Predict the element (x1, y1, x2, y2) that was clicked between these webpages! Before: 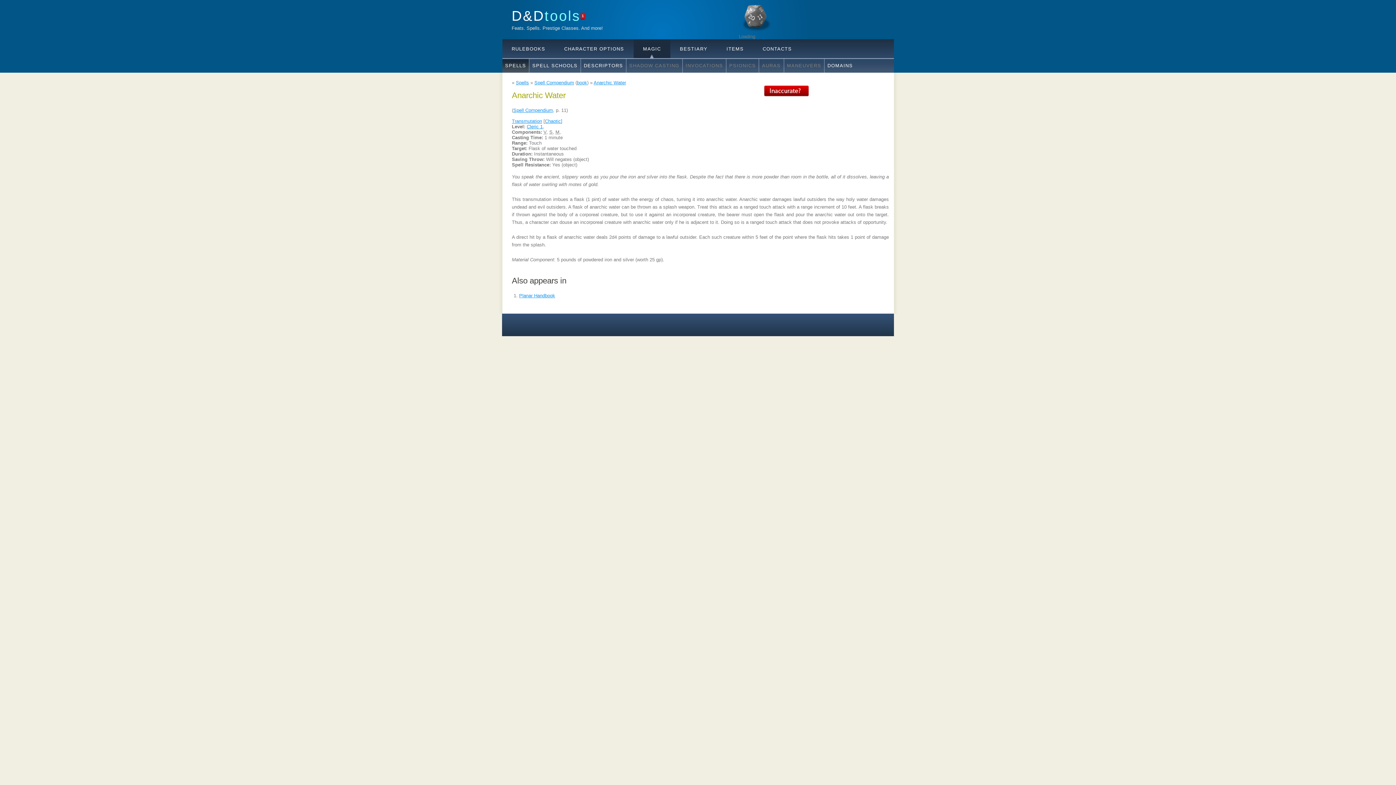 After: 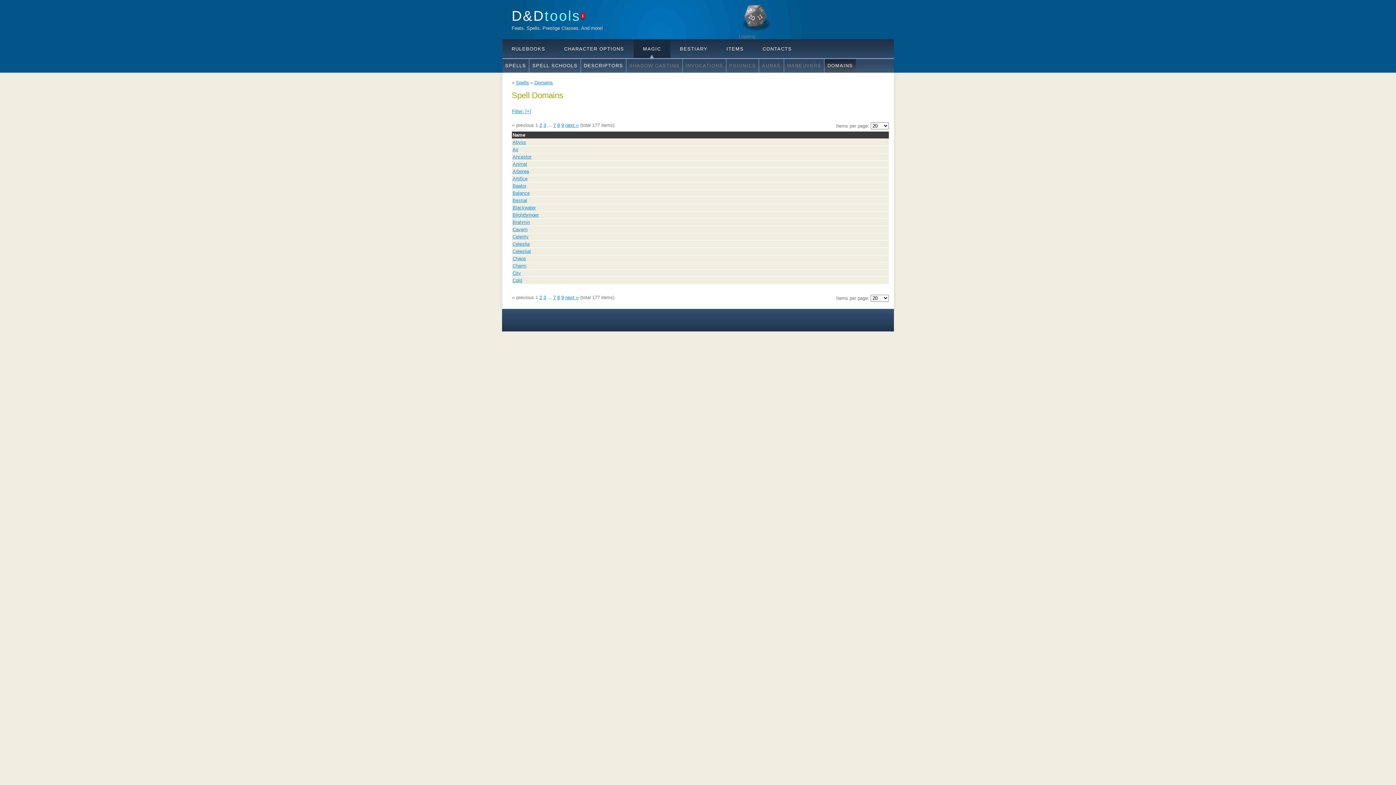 Action: bbox: (824, 58, 856, 72) label: DOMAINS